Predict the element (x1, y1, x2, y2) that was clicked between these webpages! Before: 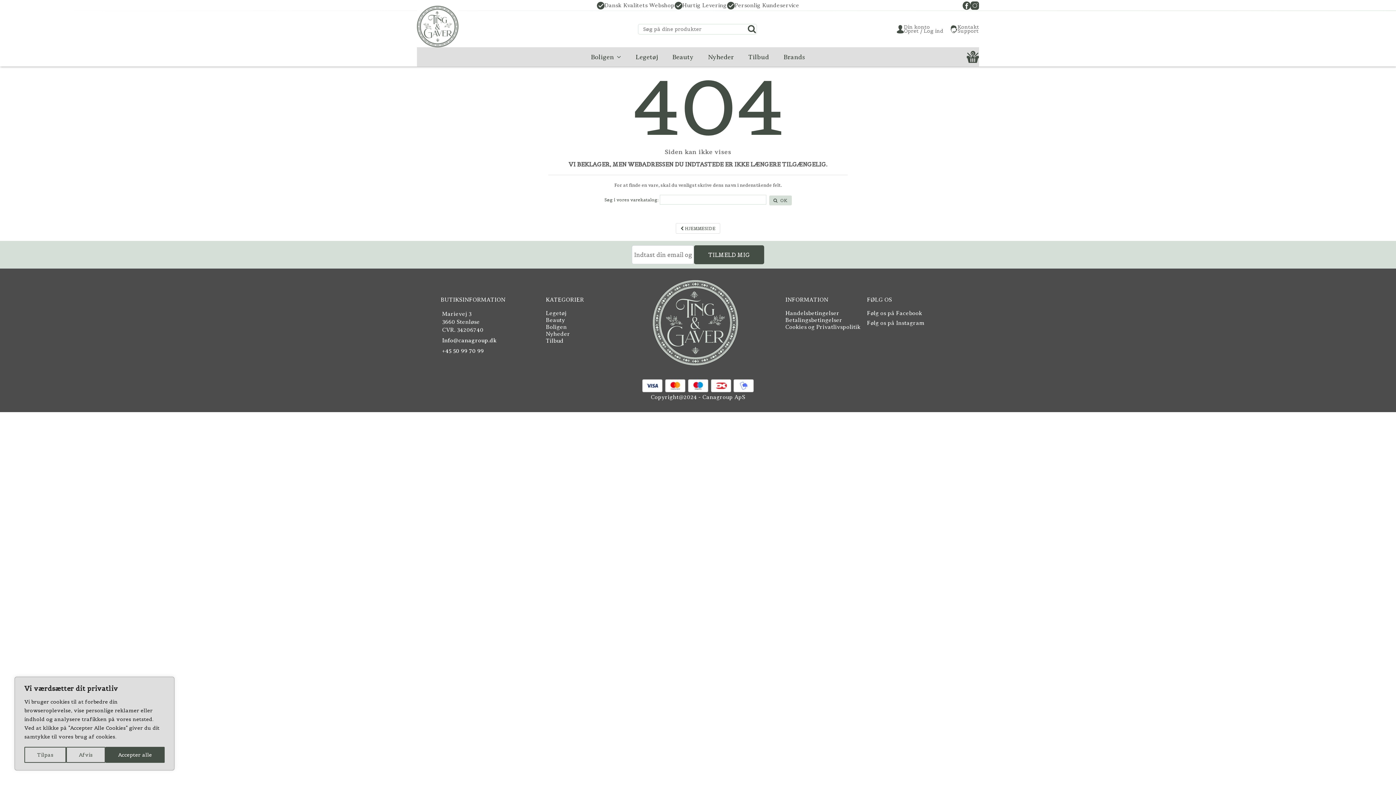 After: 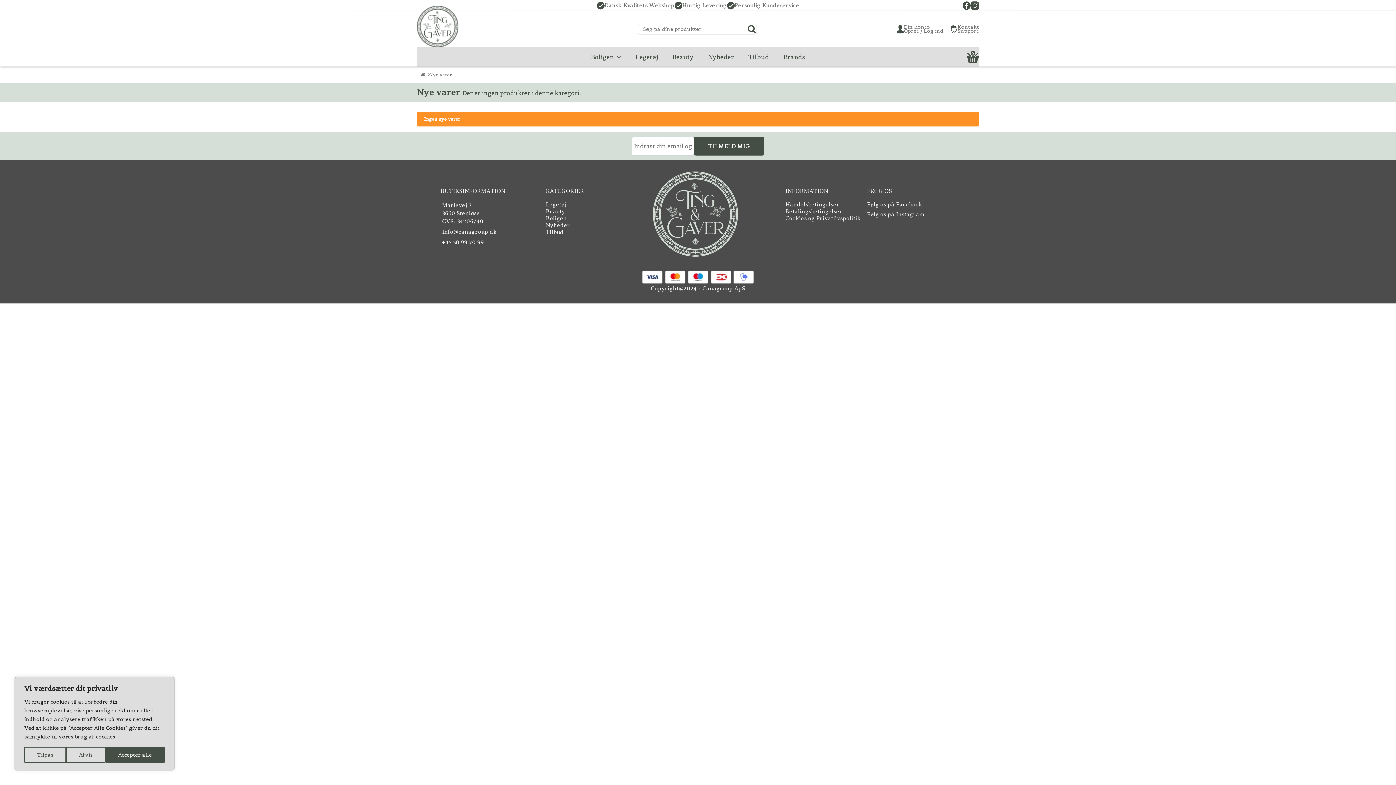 Action: label: Nyheder bbox: (545, 330, 636, 337)